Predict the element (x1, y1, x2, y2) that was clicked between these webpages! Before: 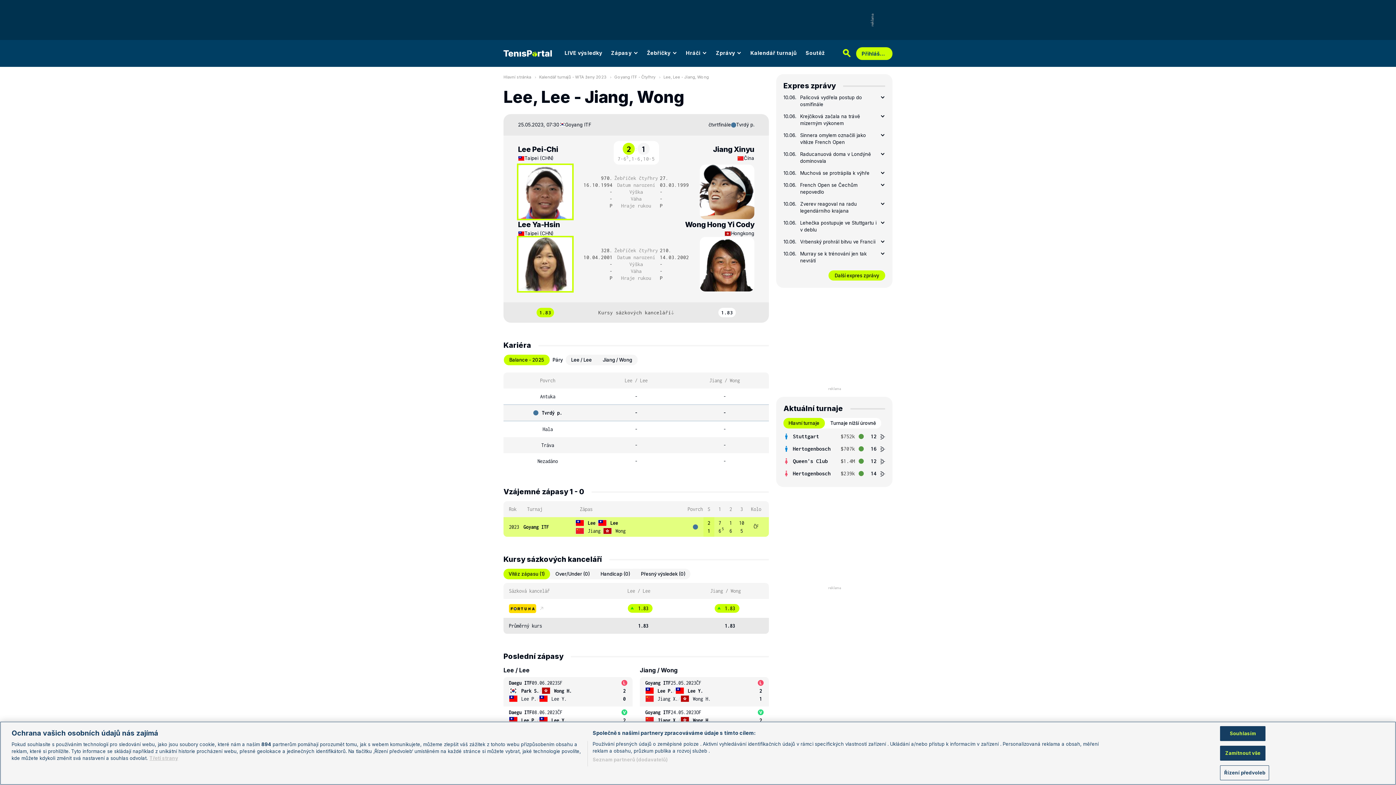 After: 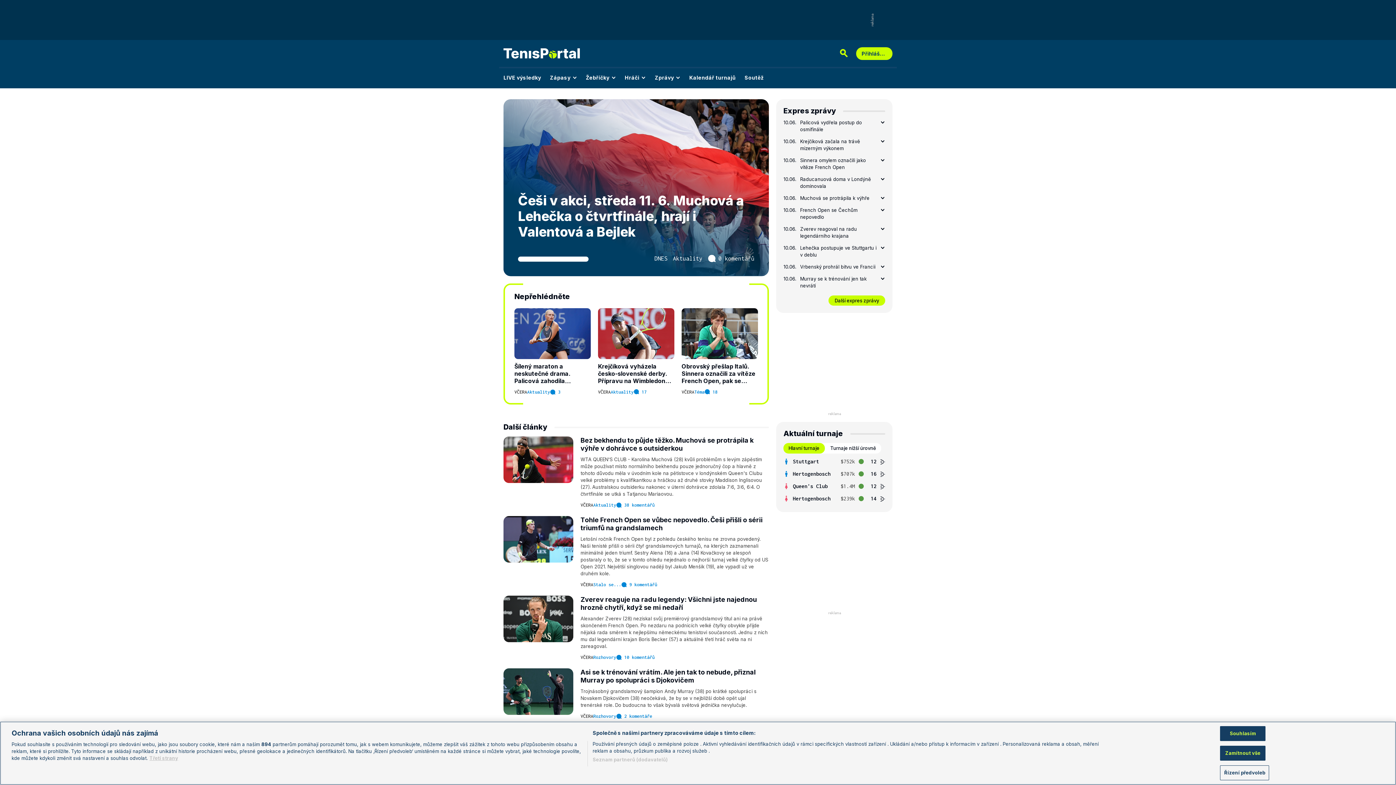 Action: bbox: (497, 41, 558, 65)